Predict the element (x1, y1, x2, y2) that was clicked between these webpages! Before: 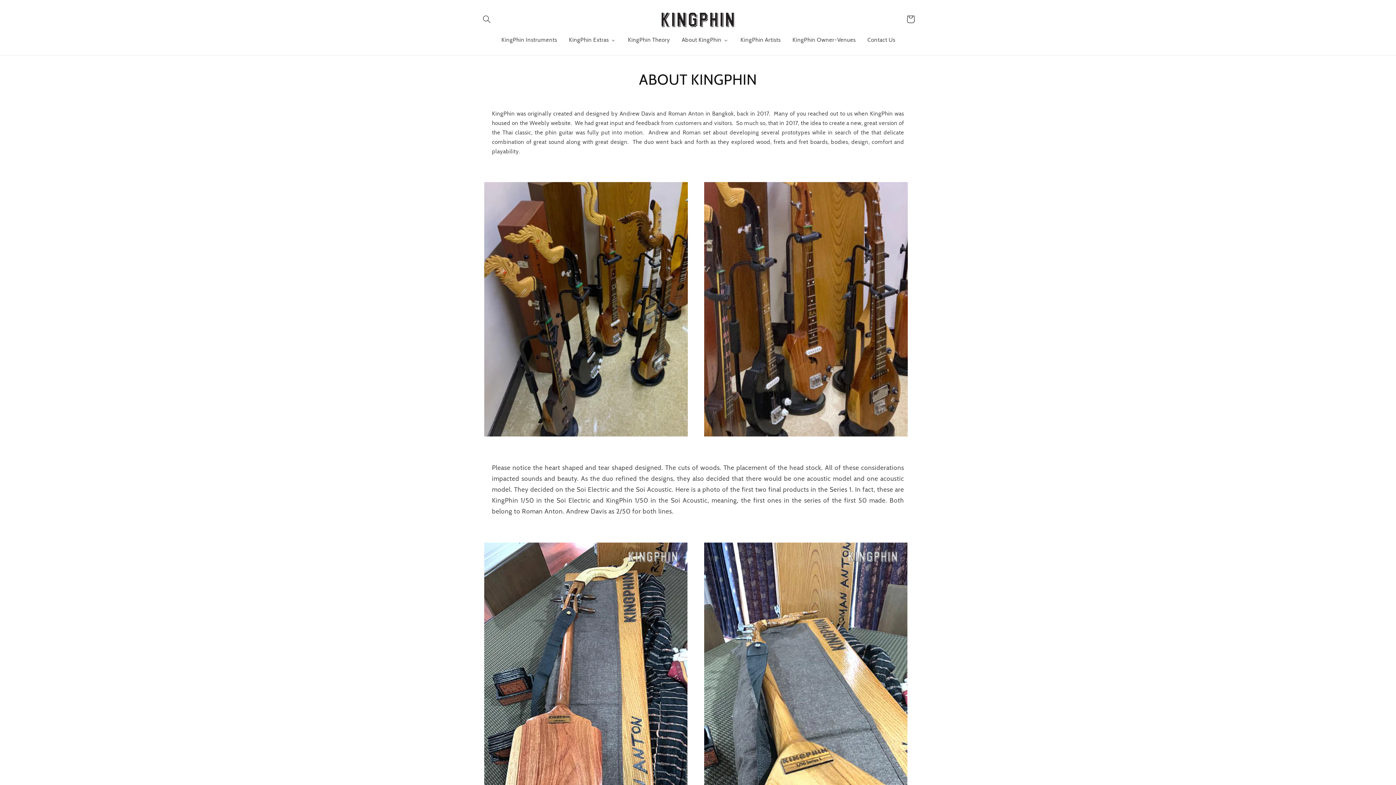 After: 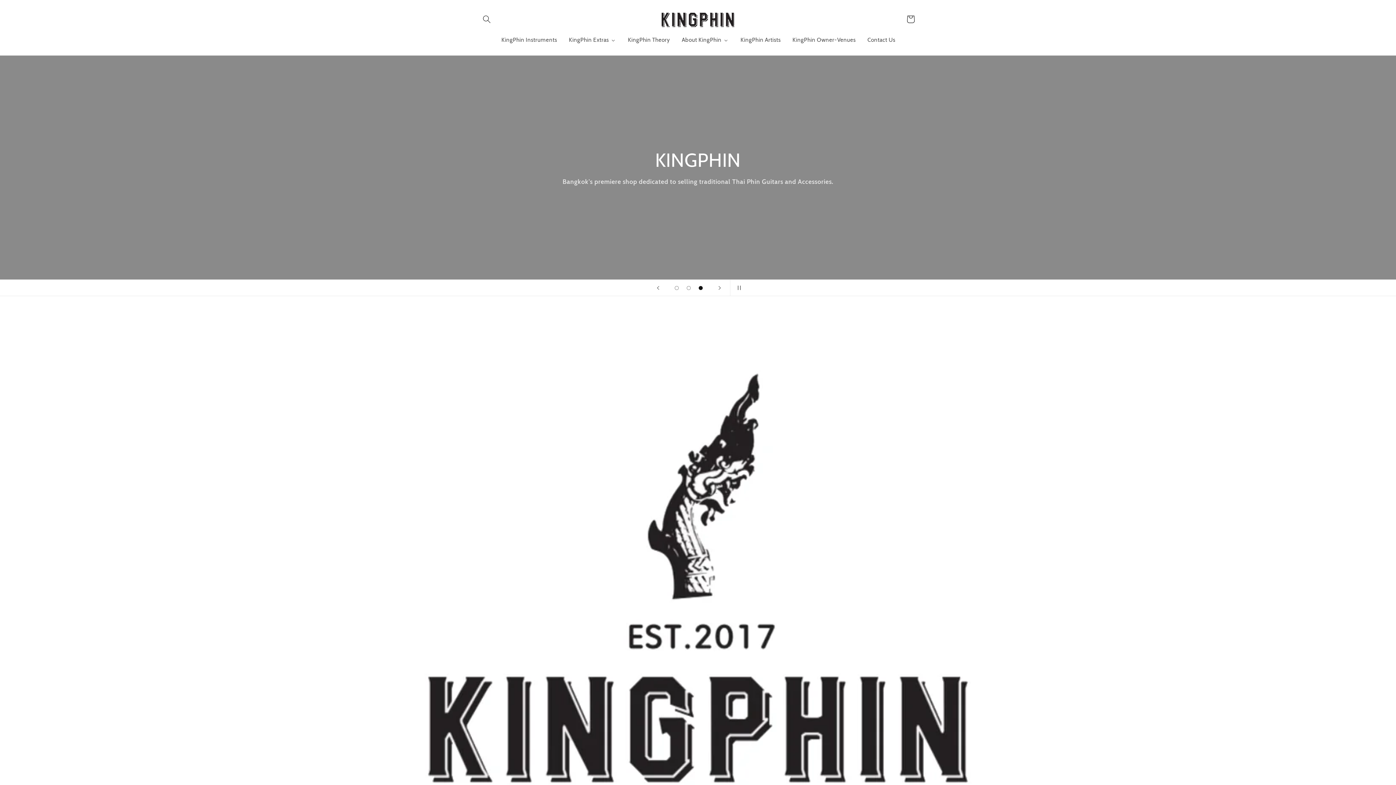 Action: bbox: (658, 7, 737, 31)